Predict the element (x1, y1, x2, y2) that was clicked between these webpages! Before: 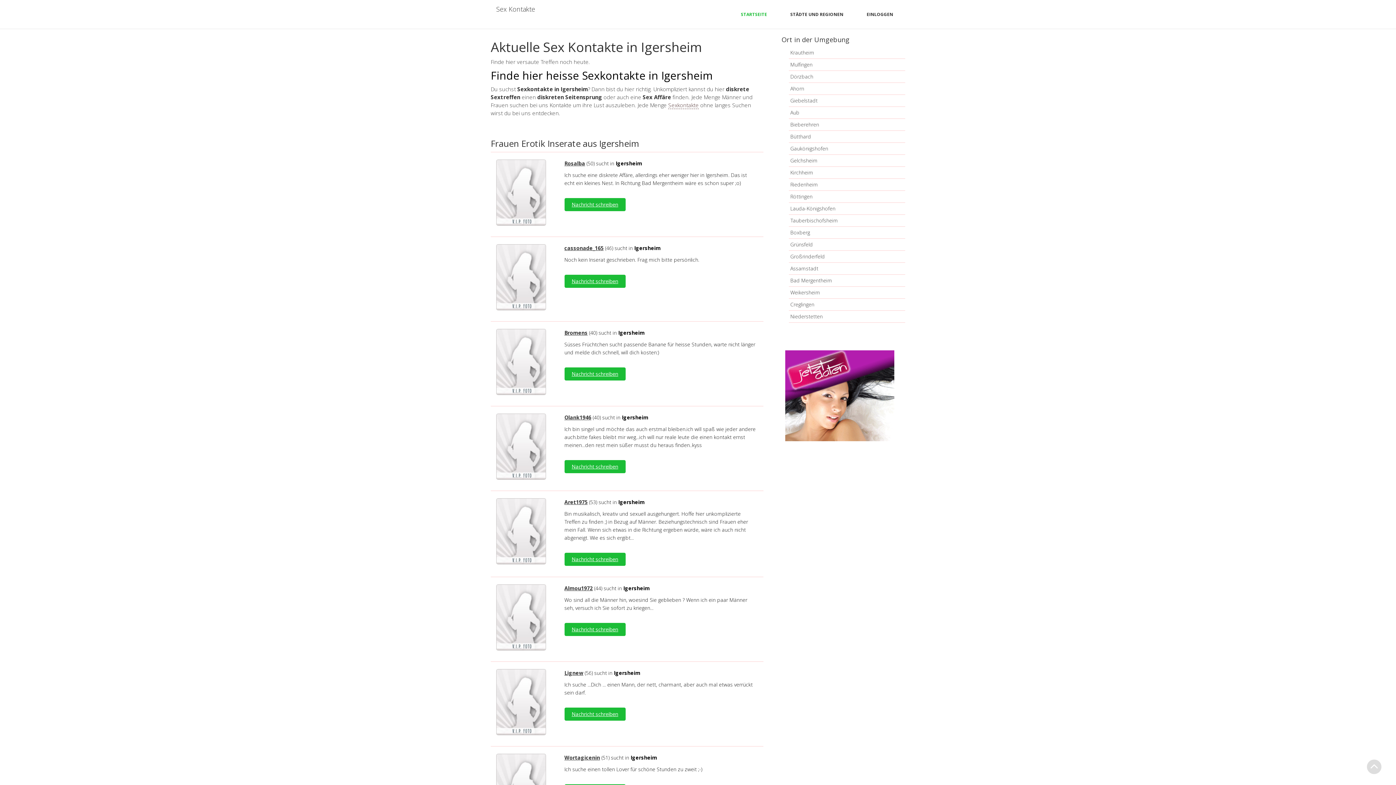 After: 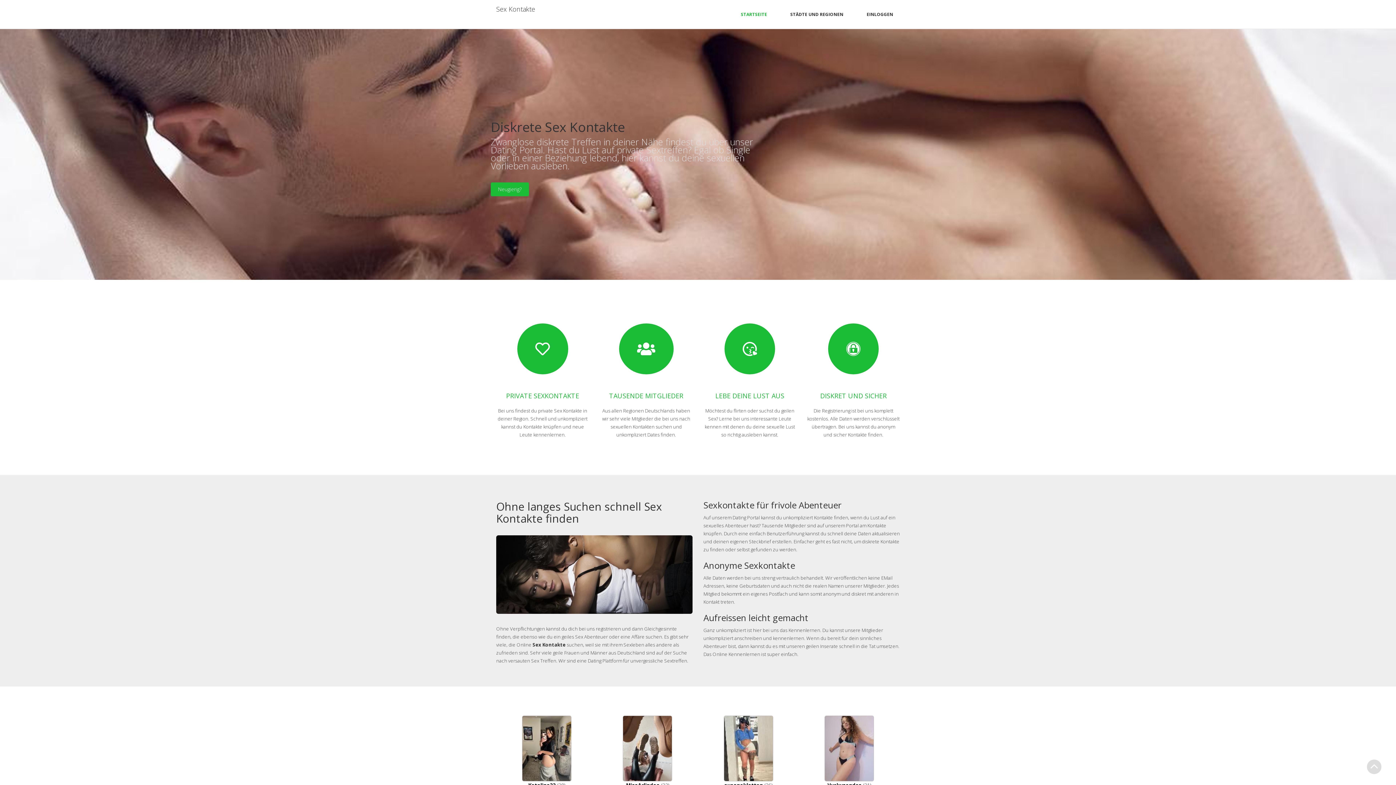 Action: label: STARTSEITE bbox: (729, 0, 778, 28)